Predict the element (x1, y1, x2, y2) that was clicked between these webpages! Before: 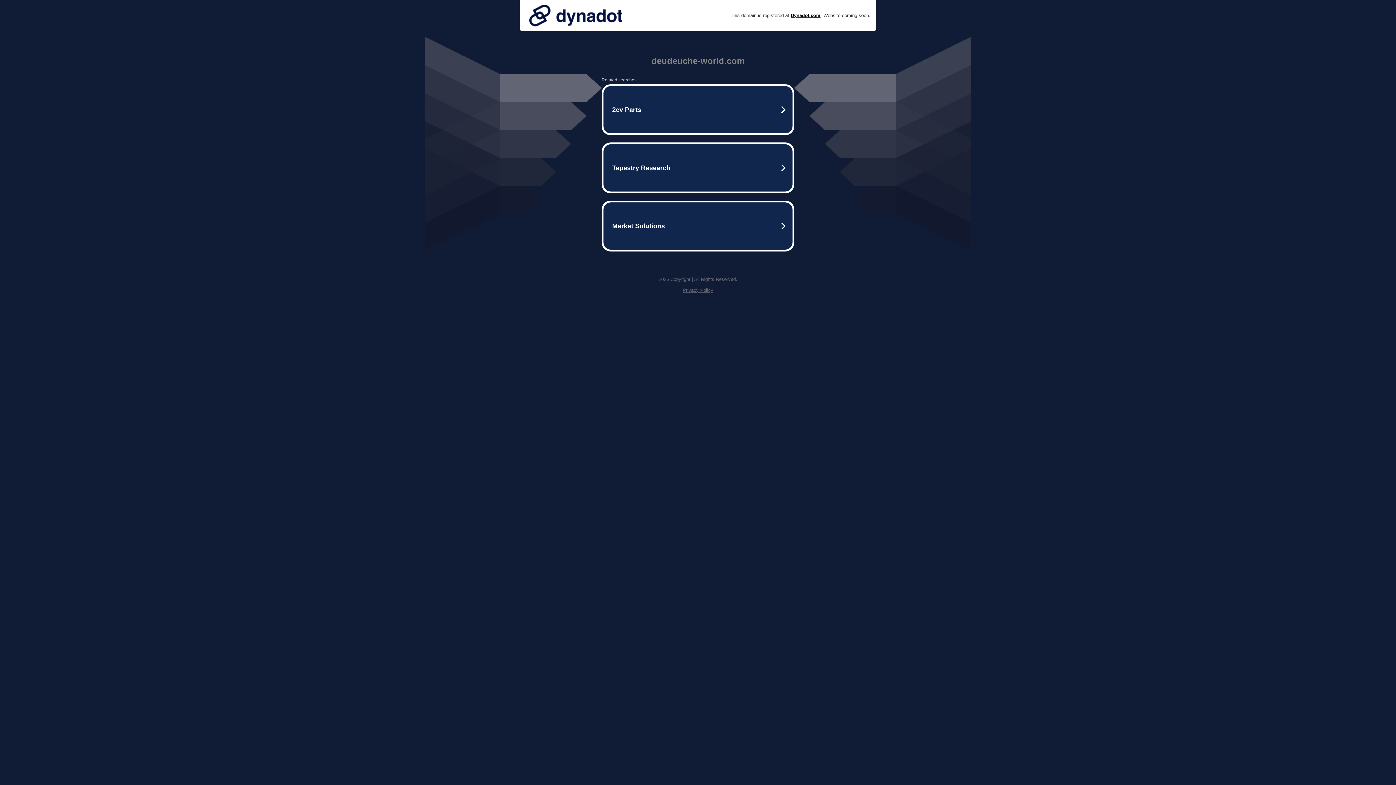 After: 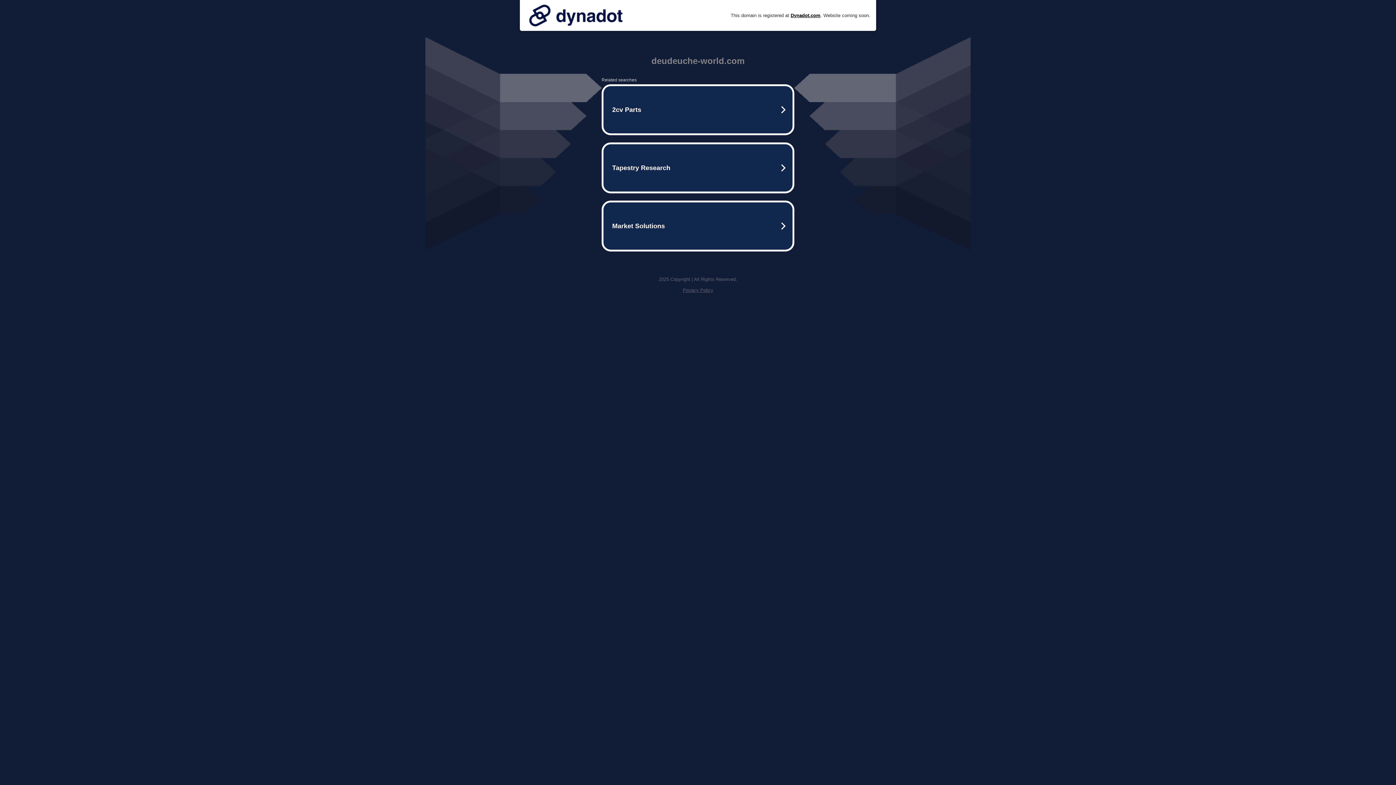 Action: bbox: (525, 0, 626, 30)